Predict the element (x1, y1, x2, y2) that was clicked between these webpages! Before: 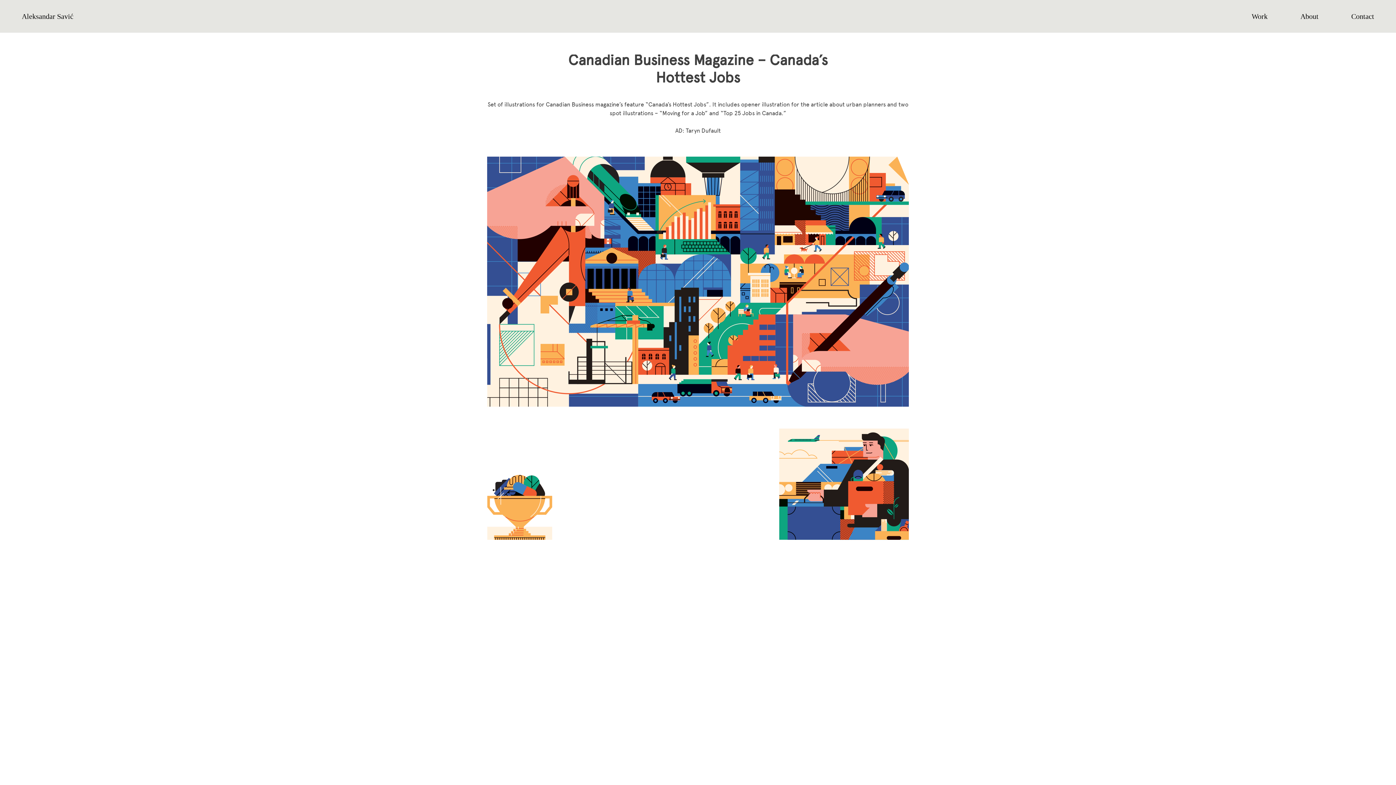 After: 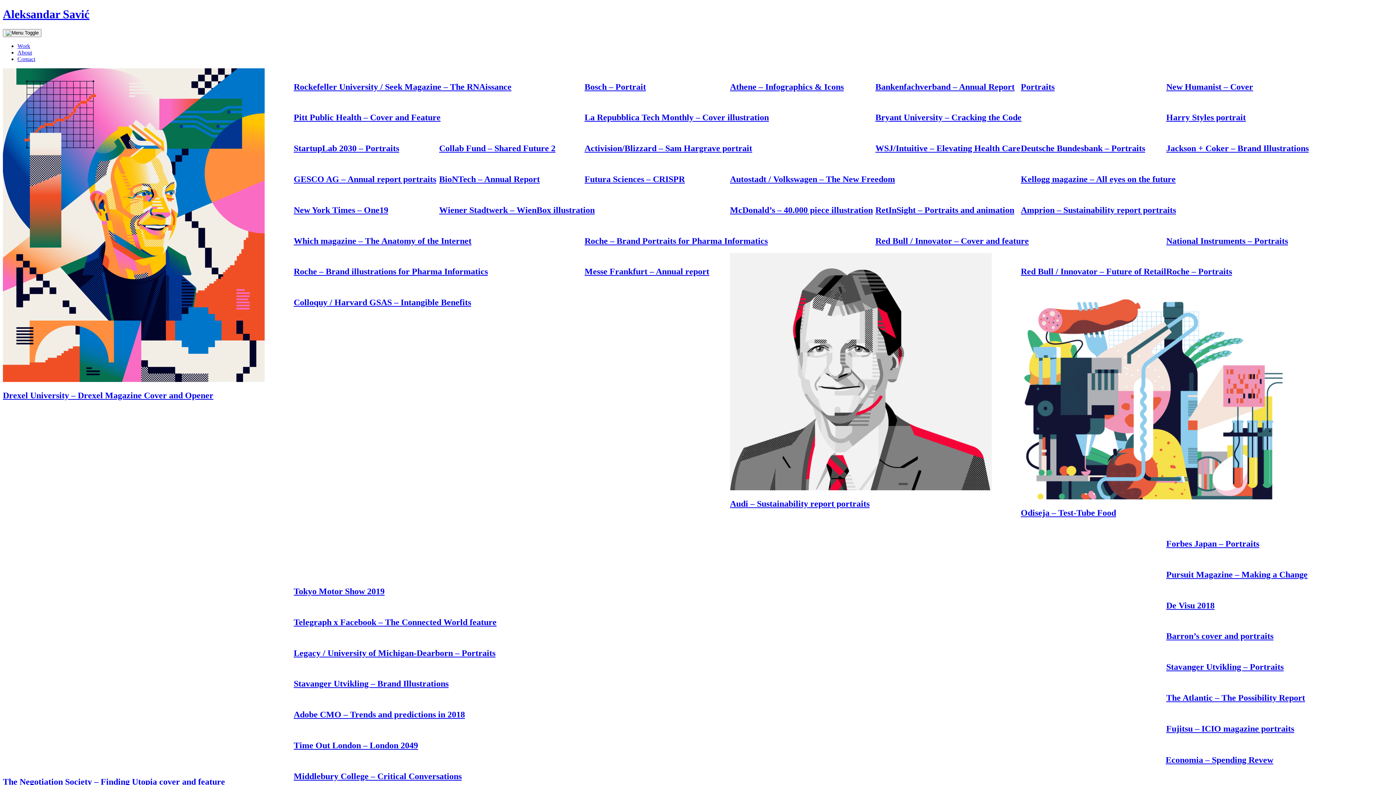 Action: bbox: (1252, 12, 1268, 20) label: Work